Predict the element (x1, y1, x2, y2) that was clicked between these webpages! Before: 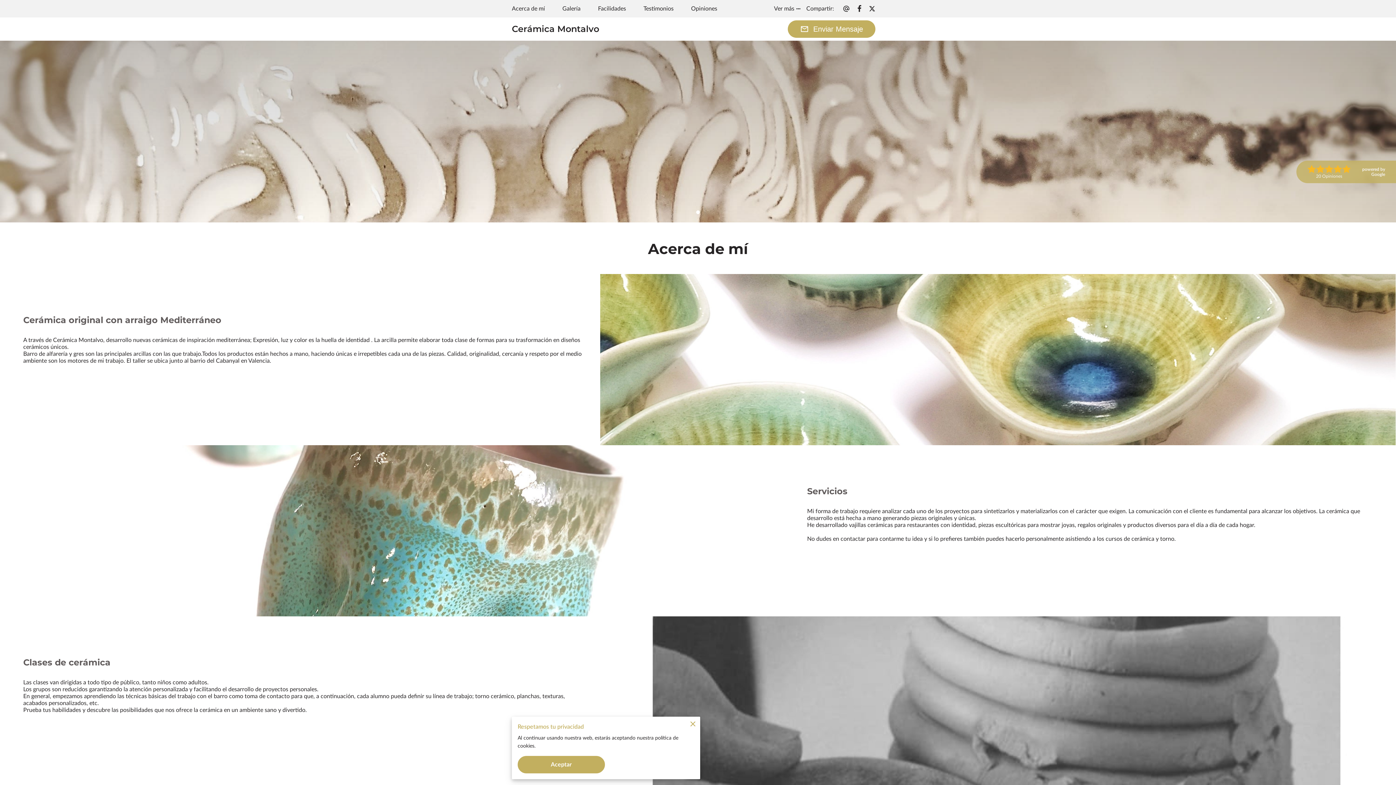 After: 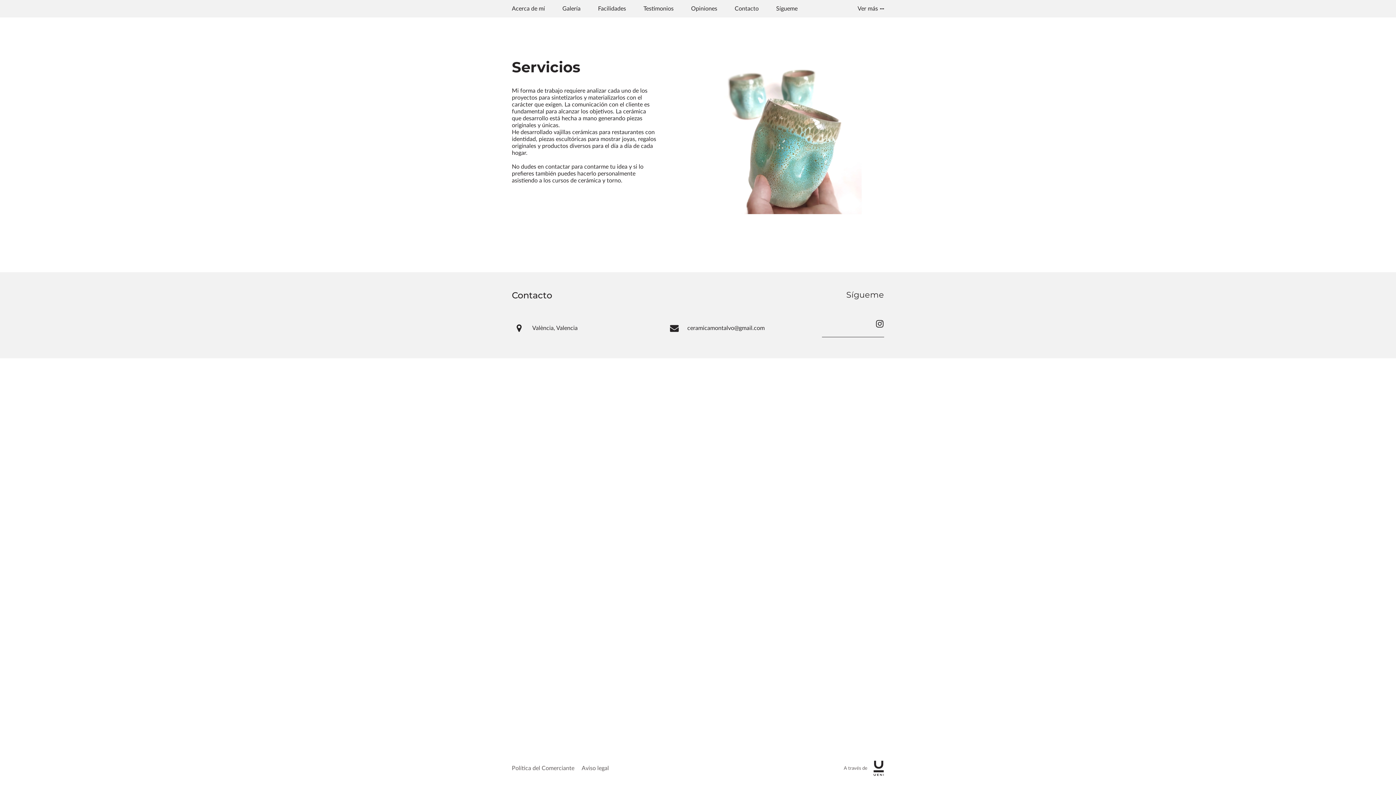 Action: bbox: (807, 486, 1372, 508) label: Servicios